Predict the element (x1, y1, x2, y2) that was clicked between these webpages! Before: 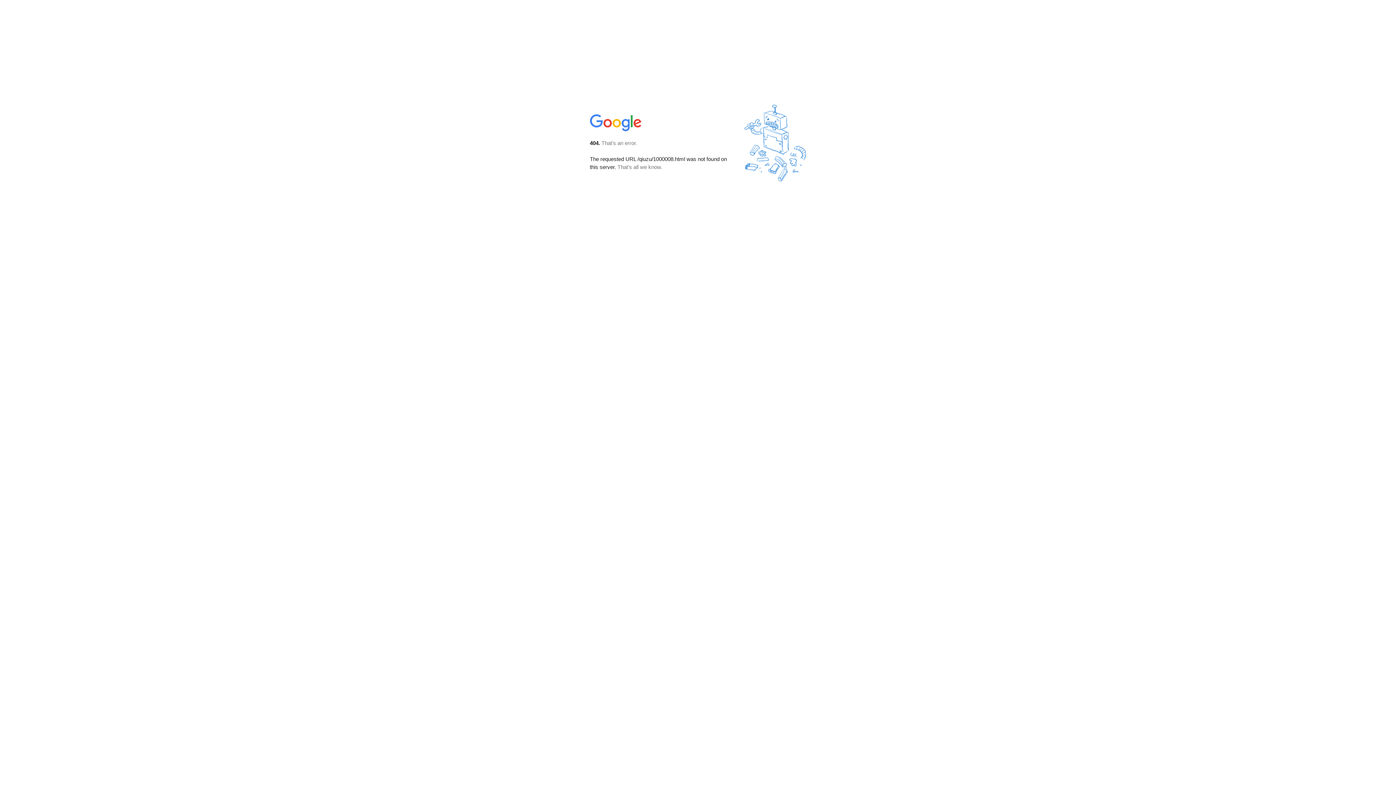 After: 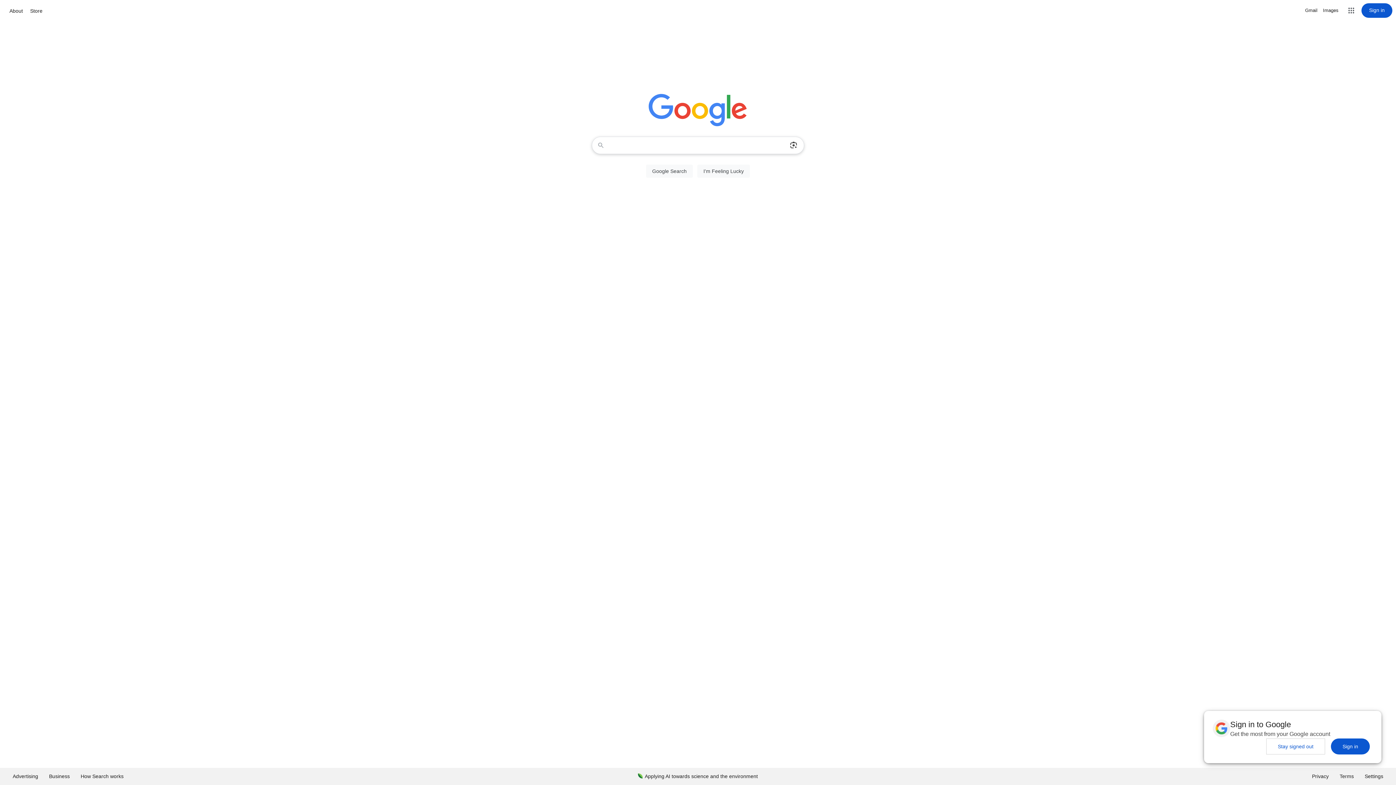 Action: bbox: (590, 127, 642, 134)